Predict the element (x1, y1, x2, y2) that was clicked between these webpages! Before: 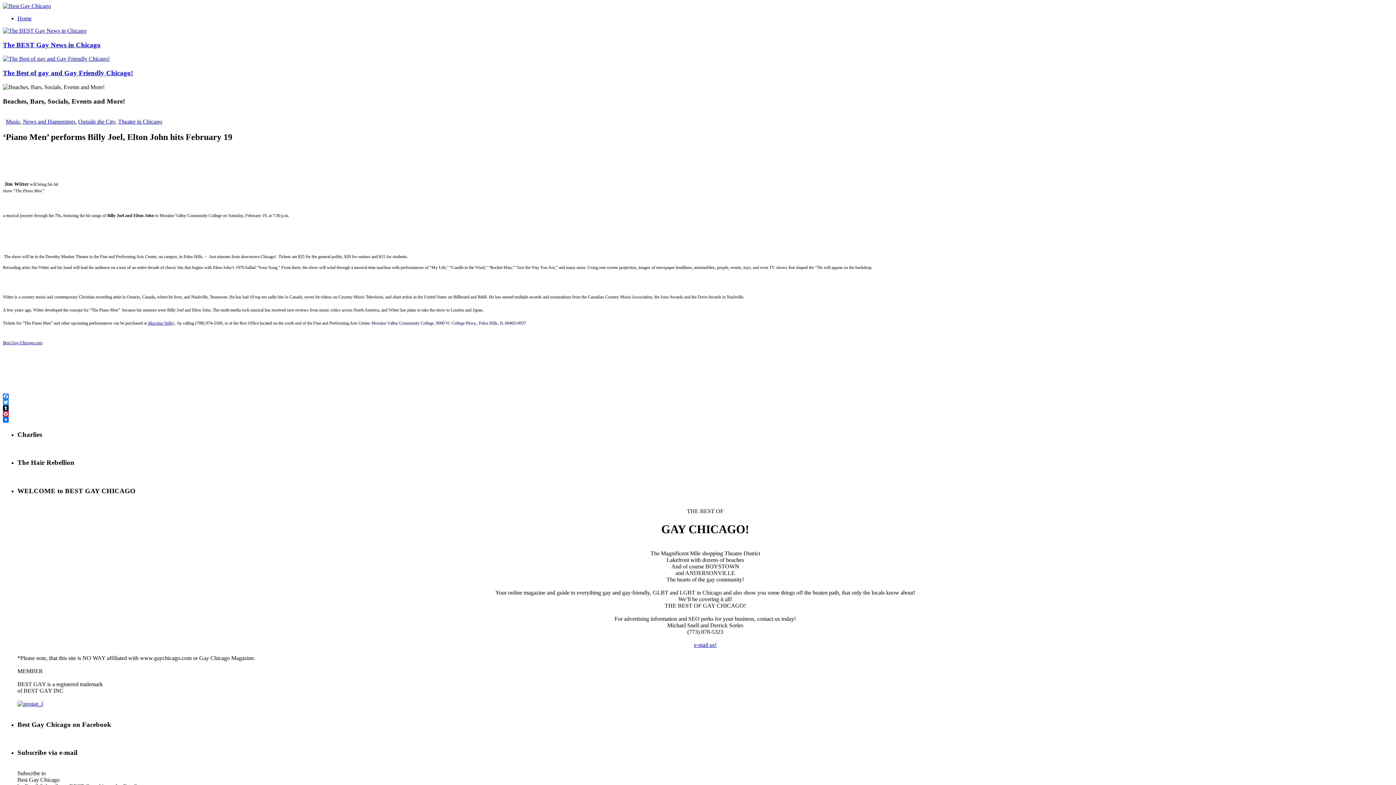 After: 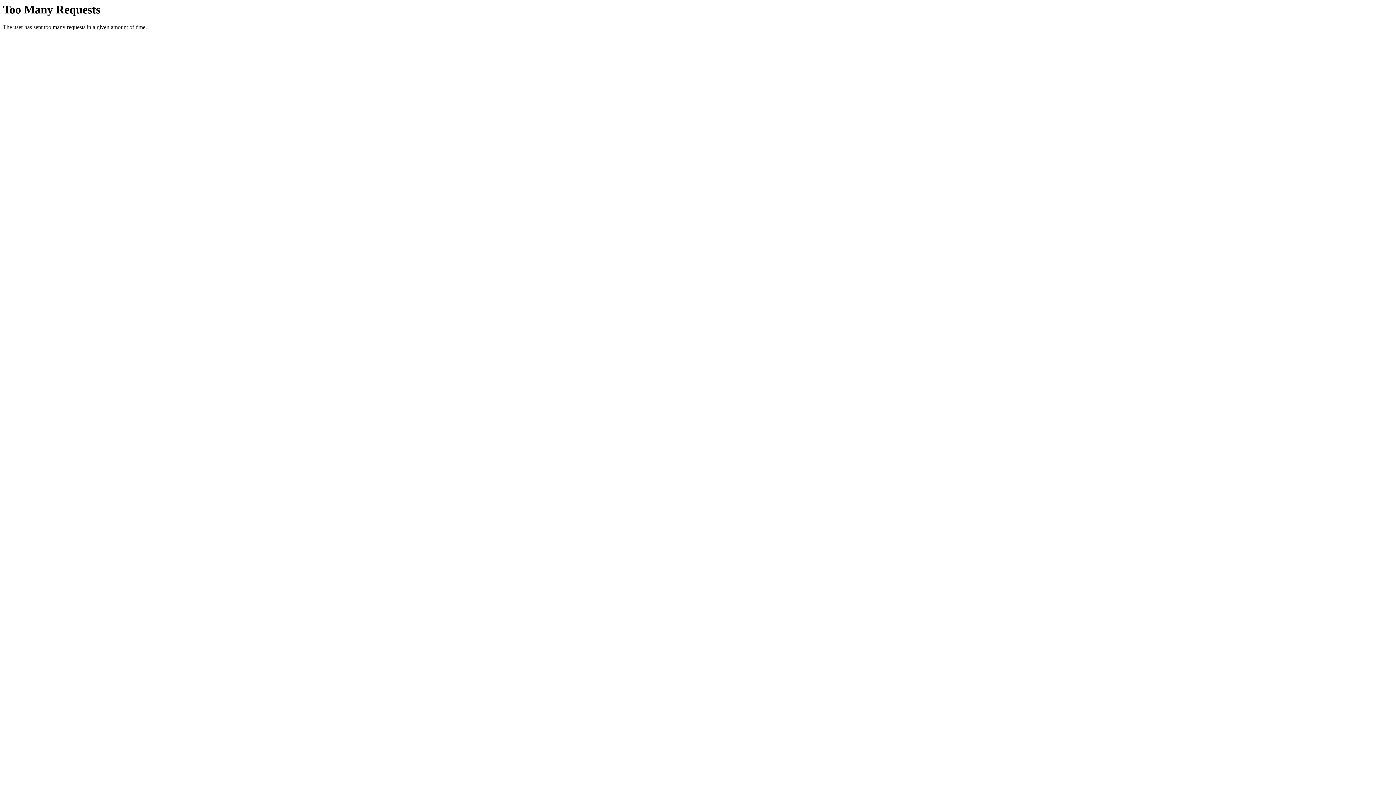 Action: bbox: (17, 701, 42, 707)